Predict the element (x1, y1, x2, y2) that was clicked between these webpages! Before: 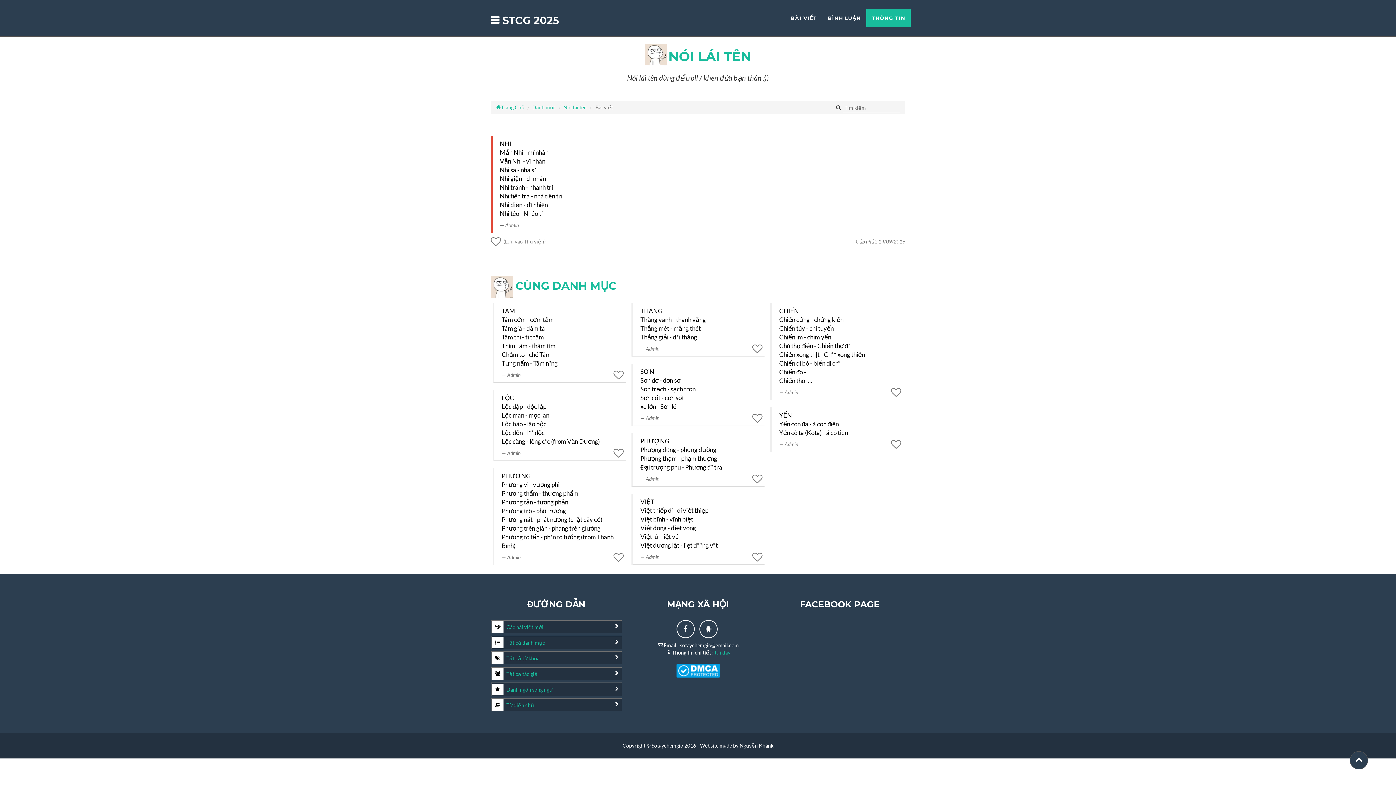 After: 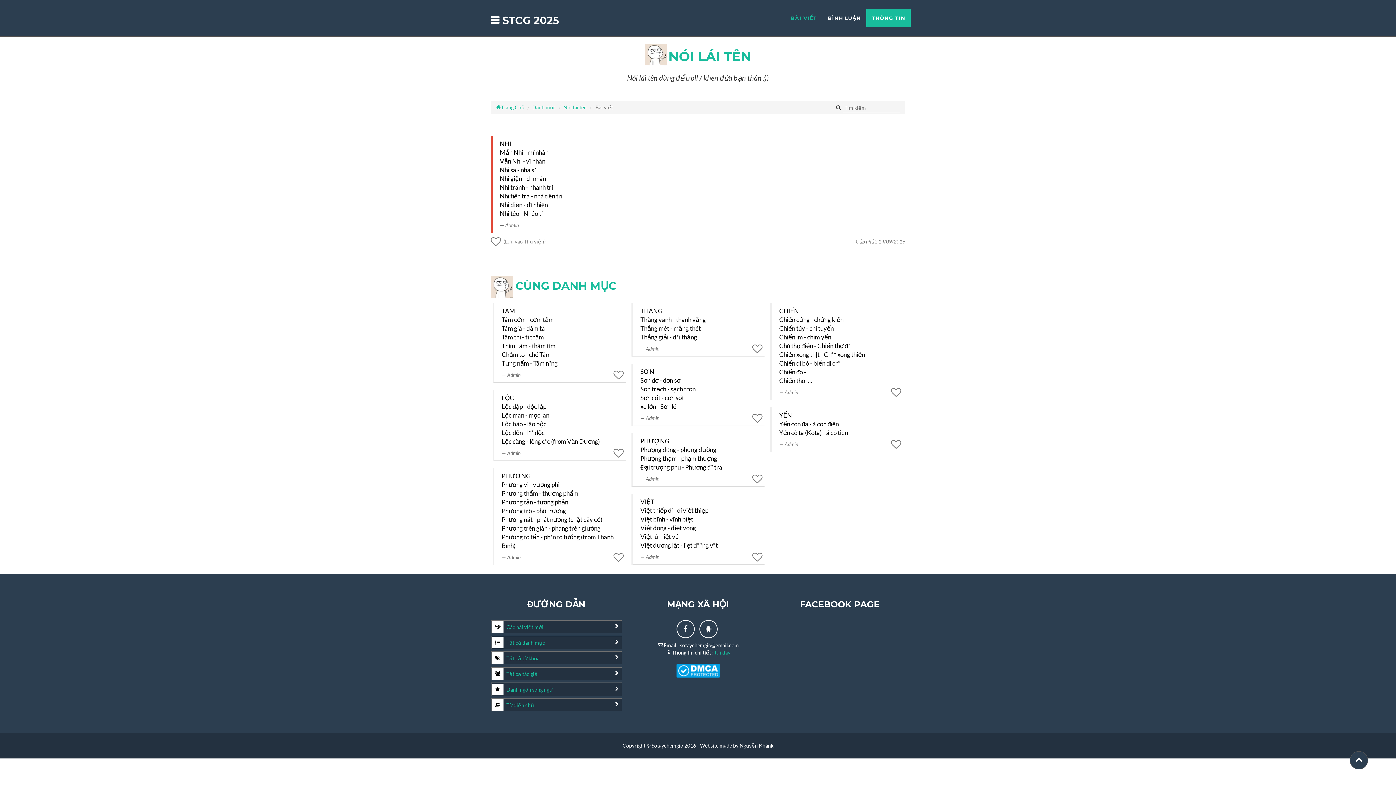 Action: label: BÀI VIẾT bbox: (785, 9, 822, 27)